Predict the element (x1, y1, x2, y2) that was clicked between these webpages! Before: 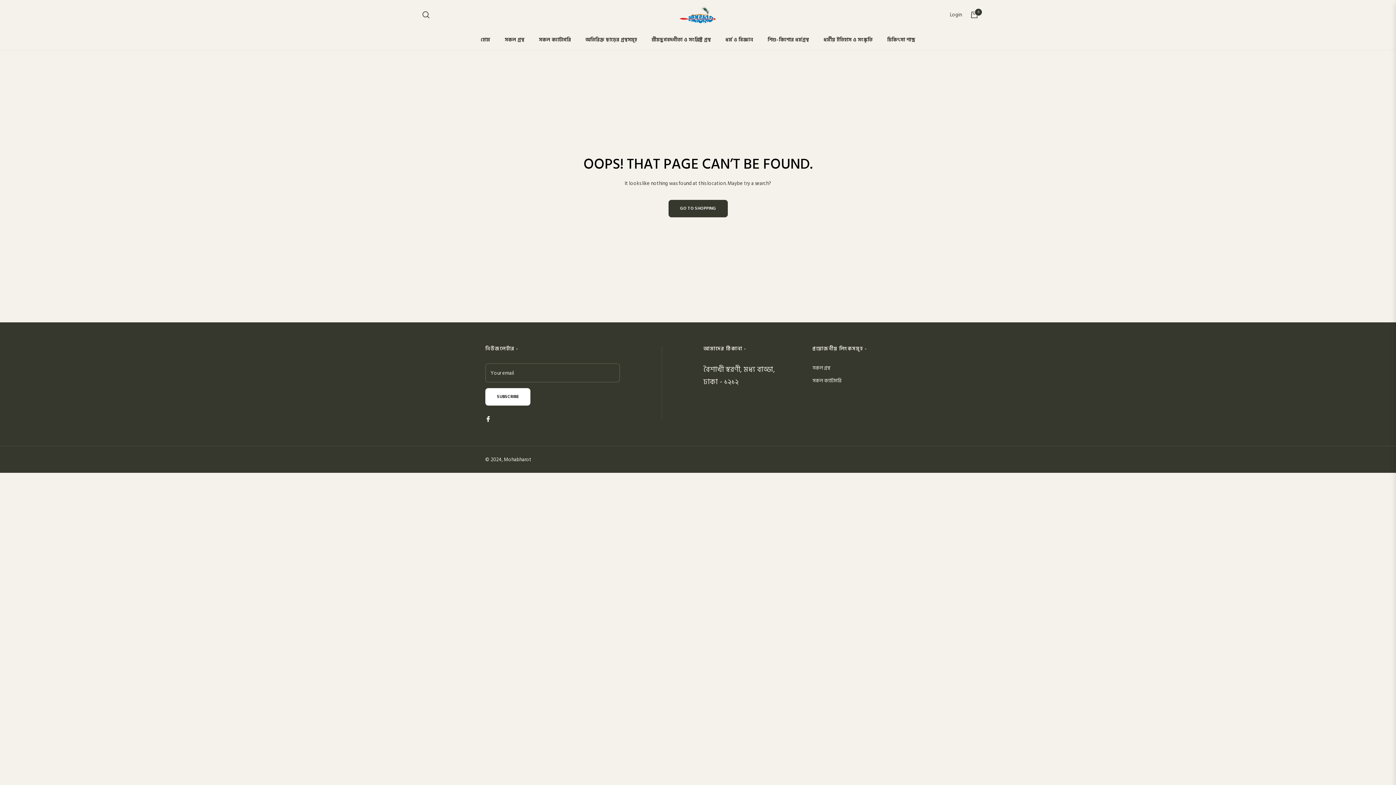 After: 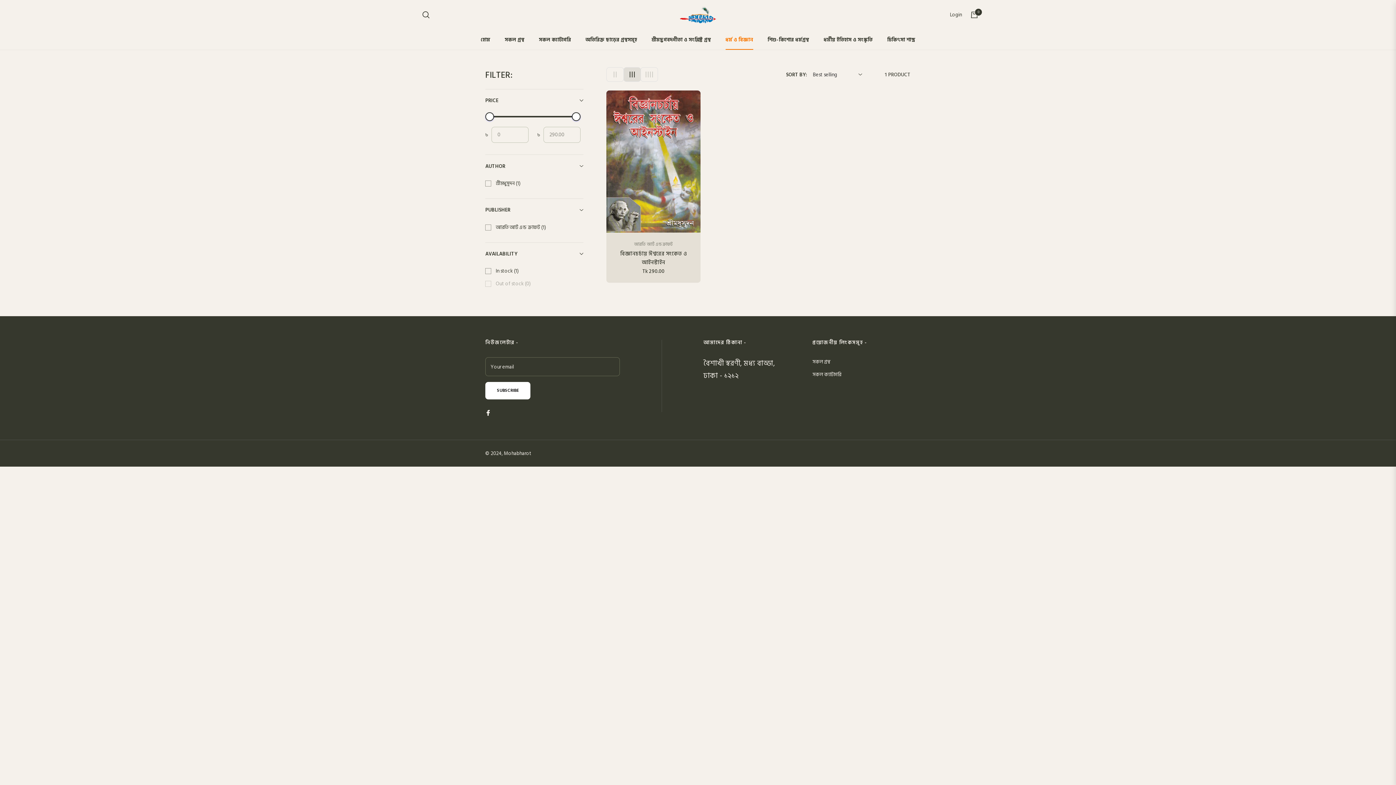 Action: bbox: (718, 29, 760, 49) label: ধর্ম ও বিজ্ঞান